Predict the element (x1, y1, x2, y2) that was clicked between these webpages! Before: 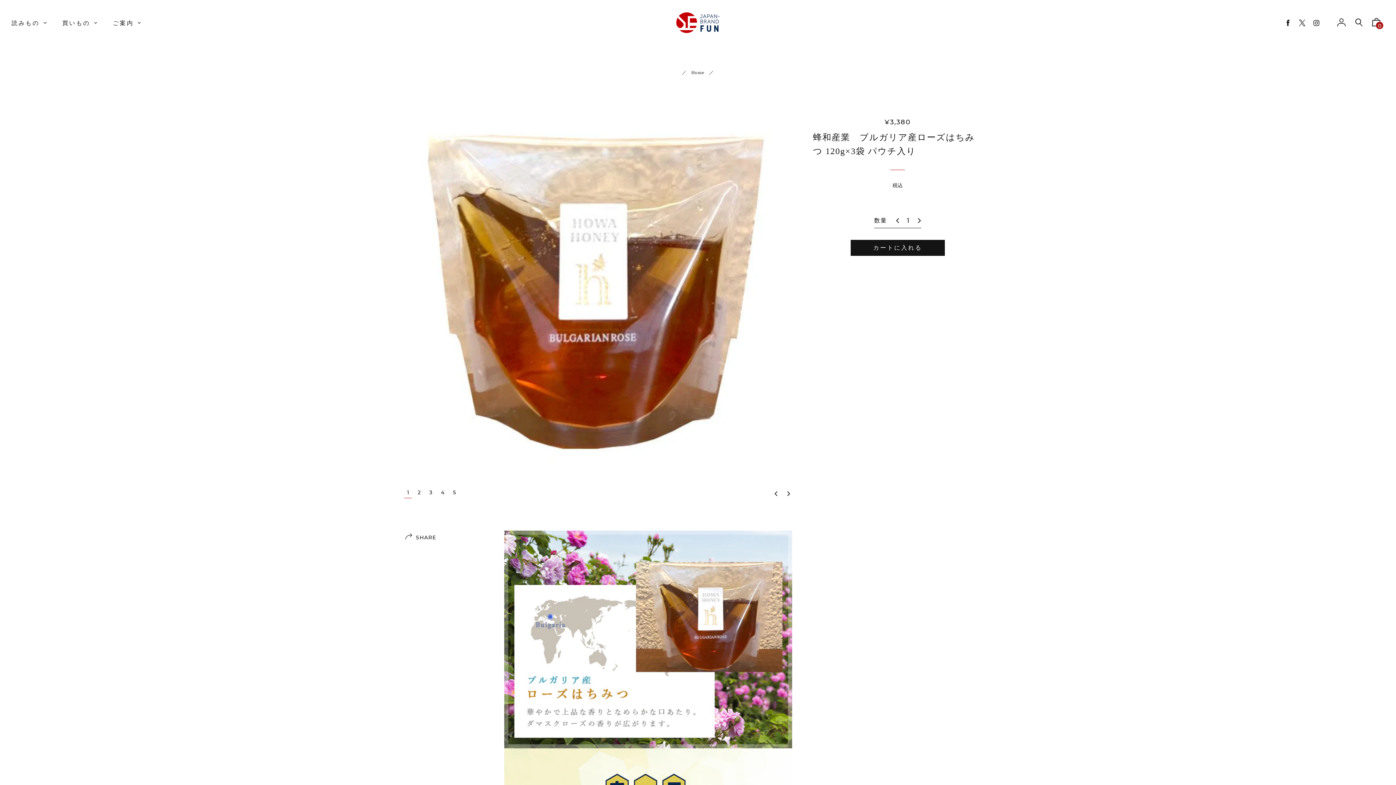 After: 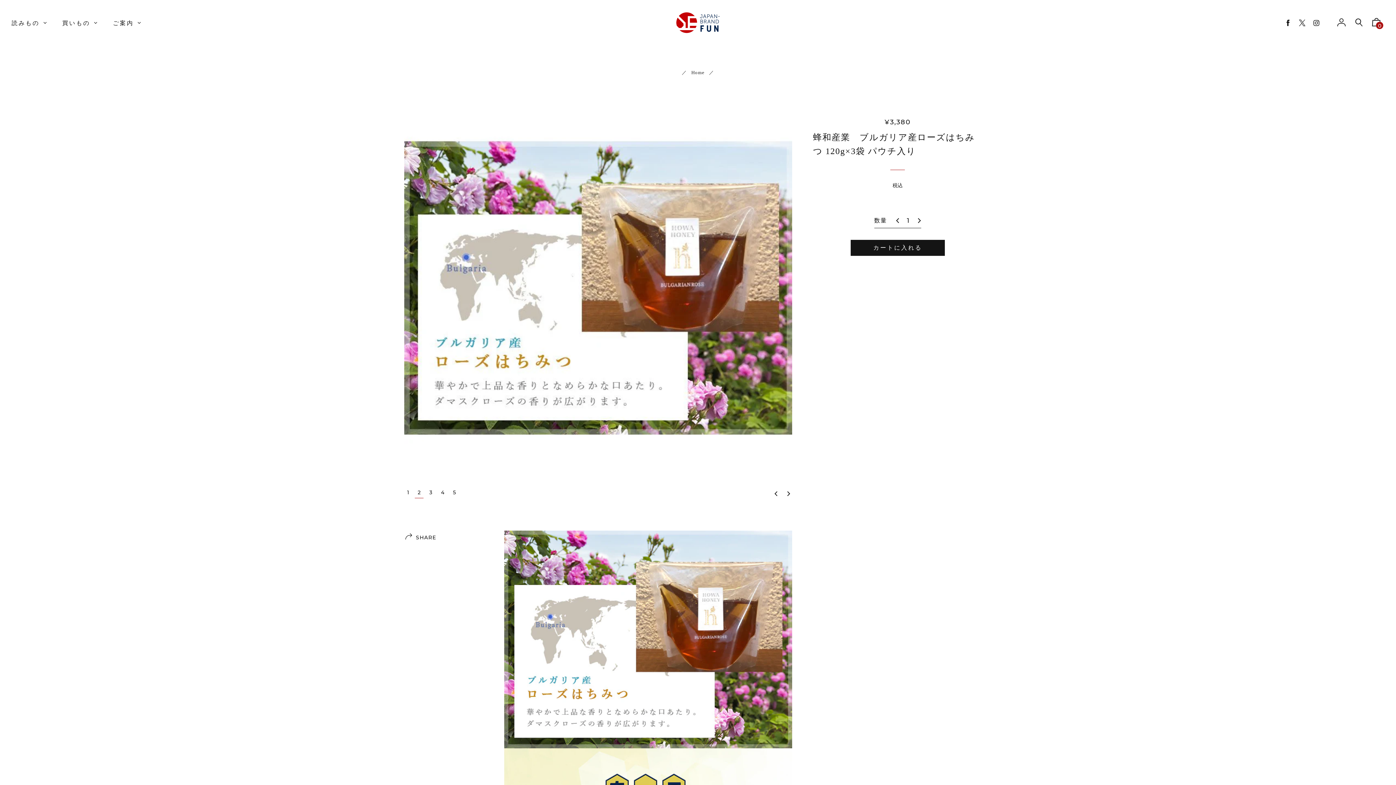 Action: bbox: (414, 487, 423, 498) label: 2 of 5